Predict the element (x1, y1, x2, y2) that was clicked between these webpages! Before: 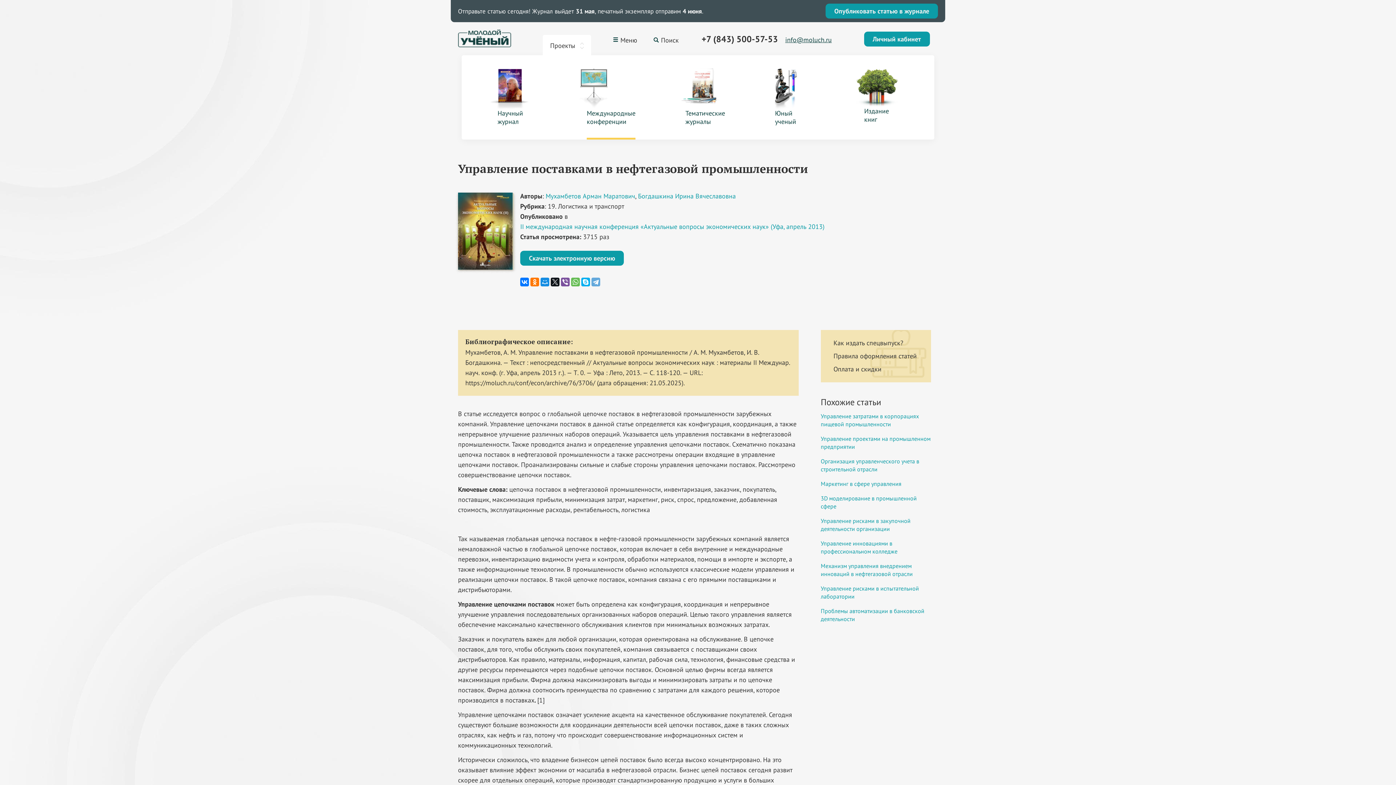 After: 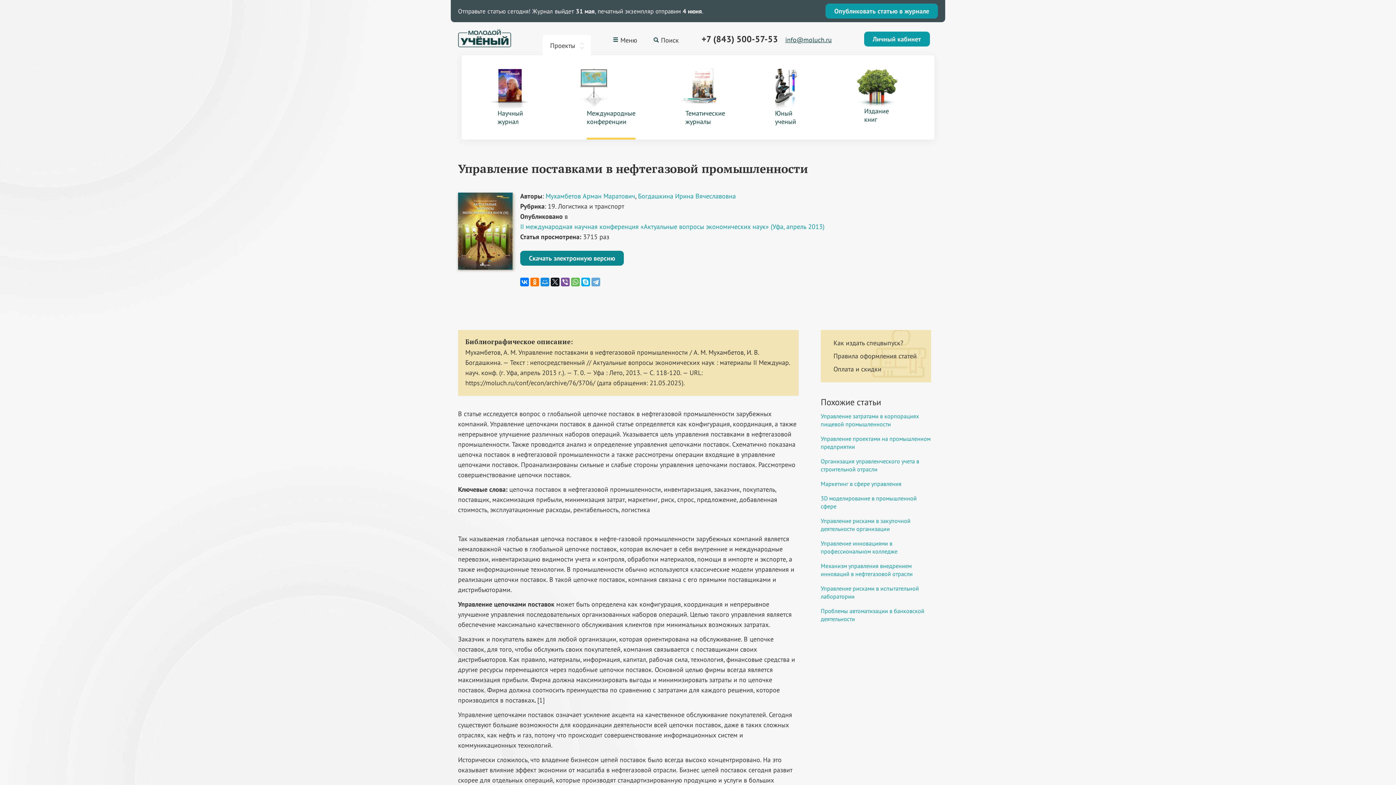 Action: label: Скачать электронную версию bbox: (520, 250, 624, 265)